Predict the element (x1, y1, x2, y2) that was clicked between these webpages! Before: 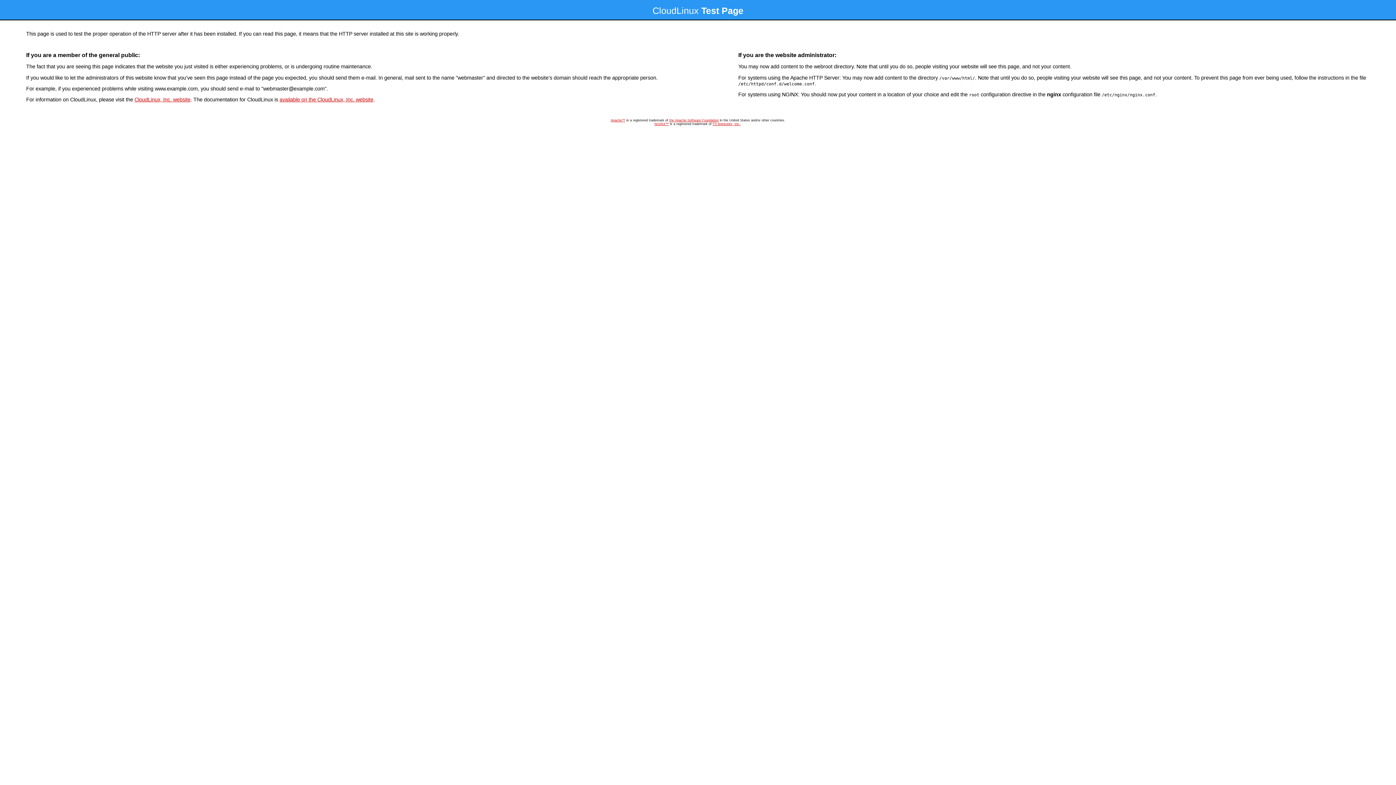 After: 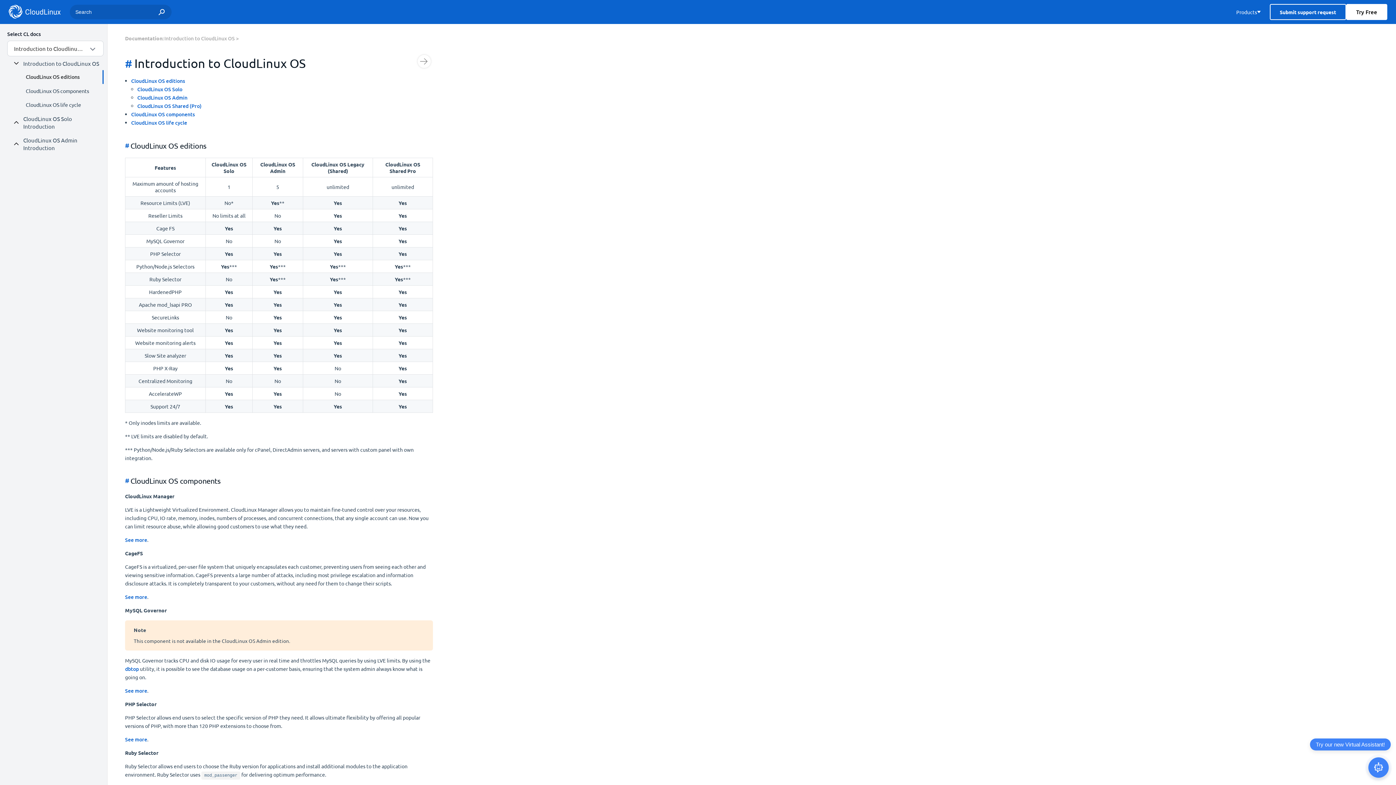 Action: label: available on the CloudLinux, Inc. website bbox: (279, 96, 373, 102)